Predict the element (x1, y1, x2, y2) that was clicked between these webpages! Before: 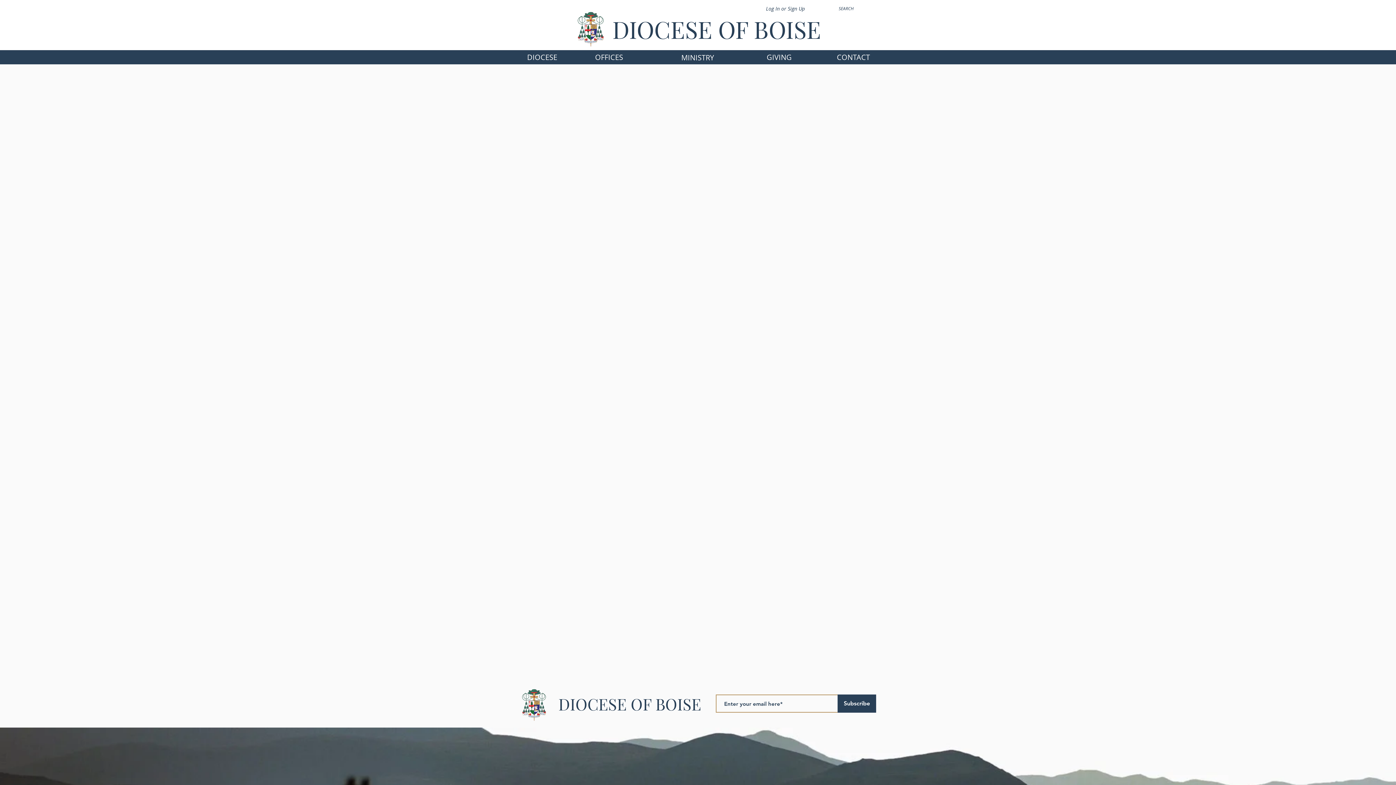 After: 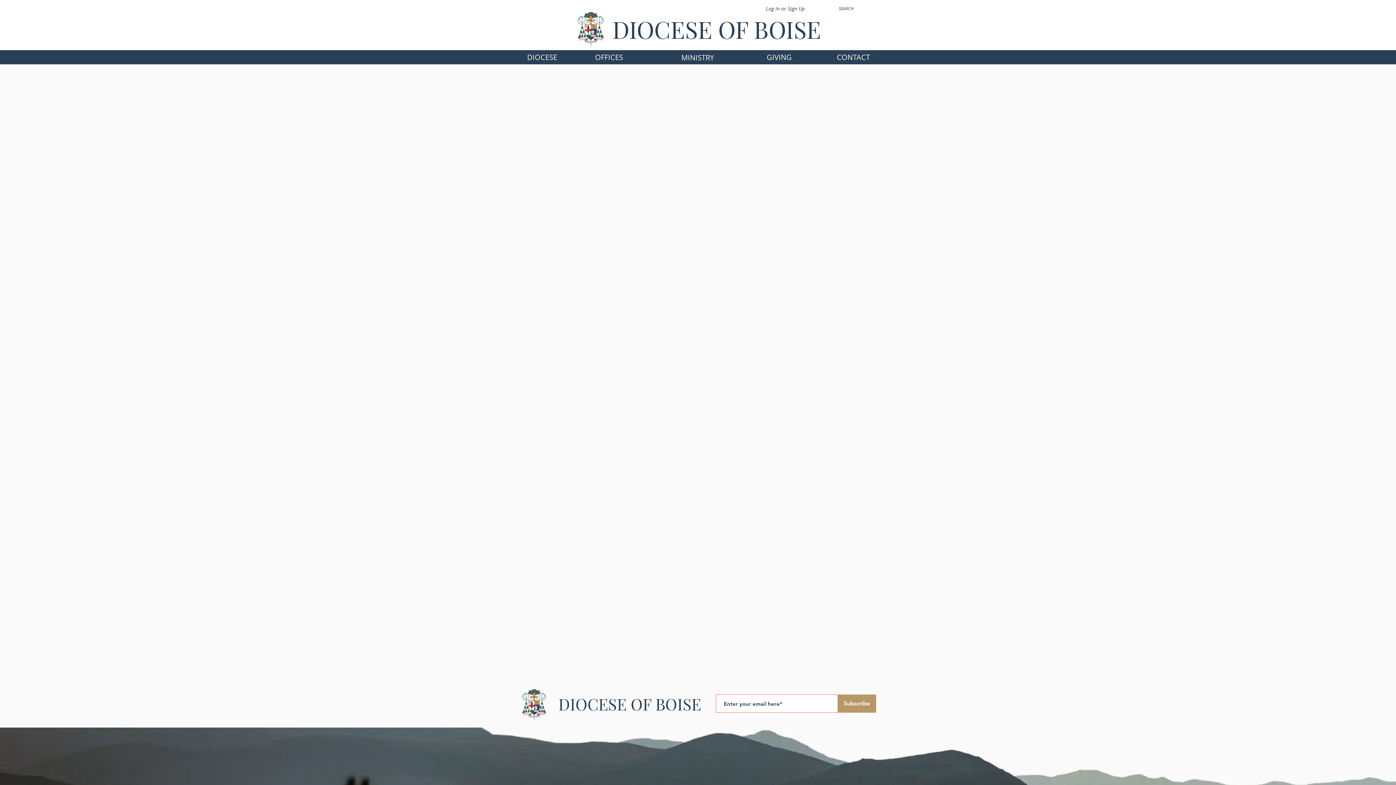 Action: label: Subscribe bbox: (837, 694, 876, 713)